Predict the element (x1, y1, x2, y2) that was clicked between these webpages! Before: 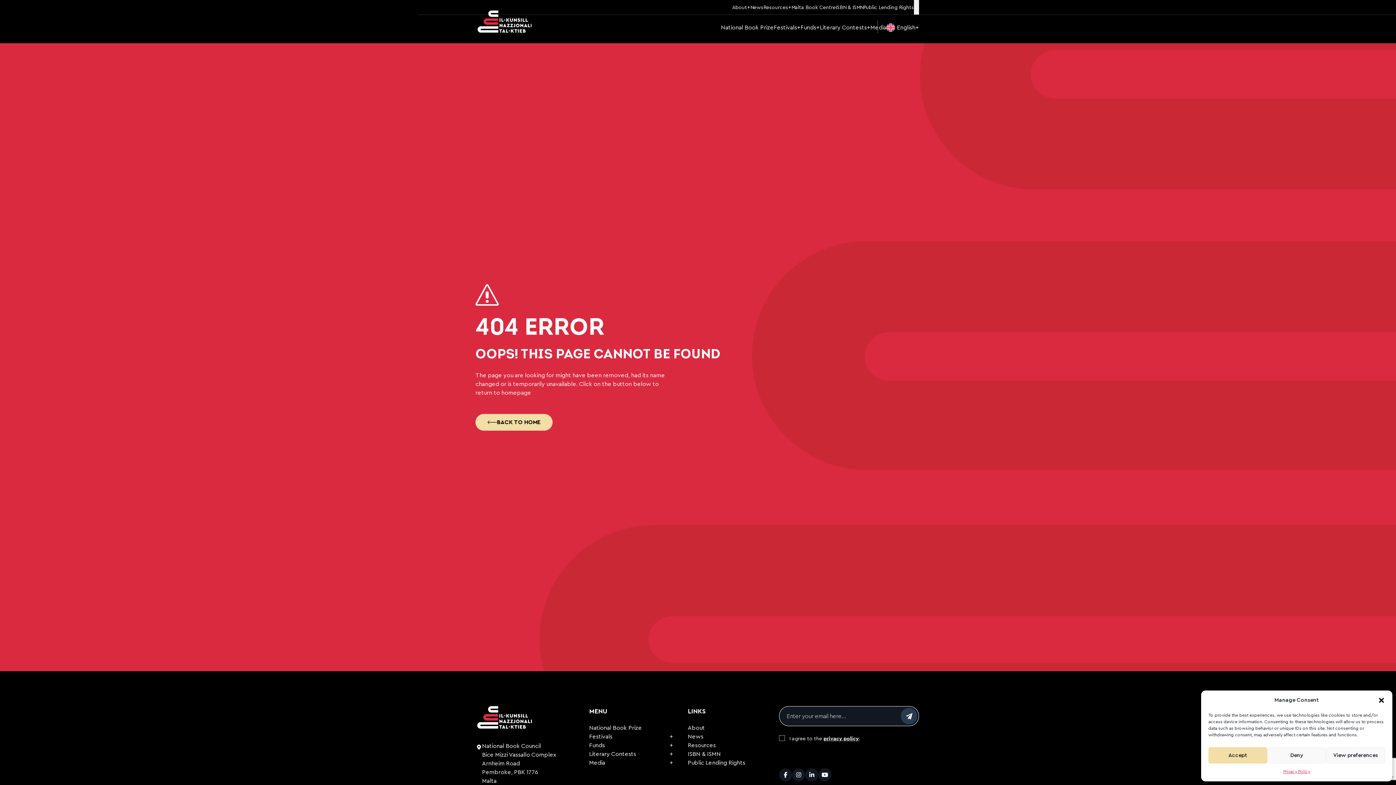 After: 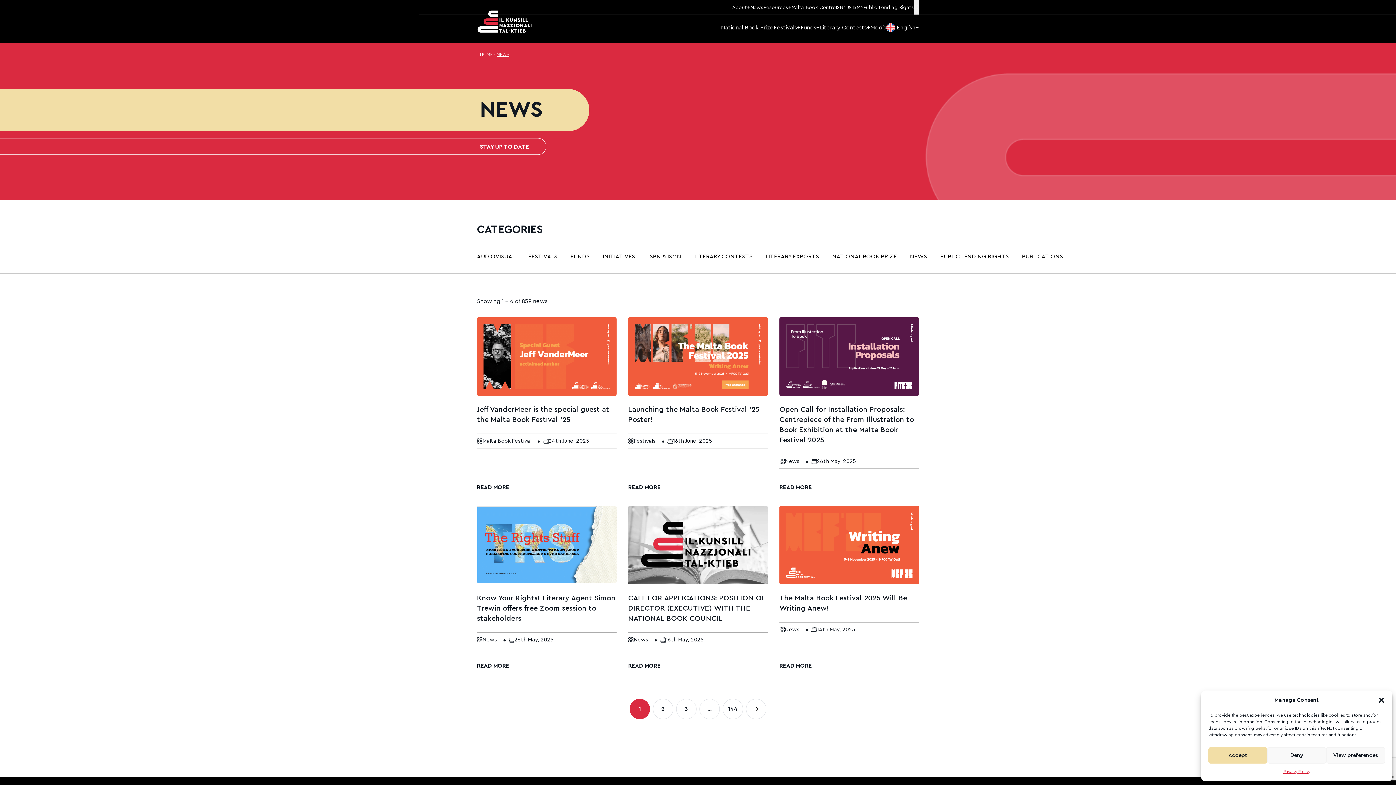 Action: label: News bbox: (750, 4, 763, 11)